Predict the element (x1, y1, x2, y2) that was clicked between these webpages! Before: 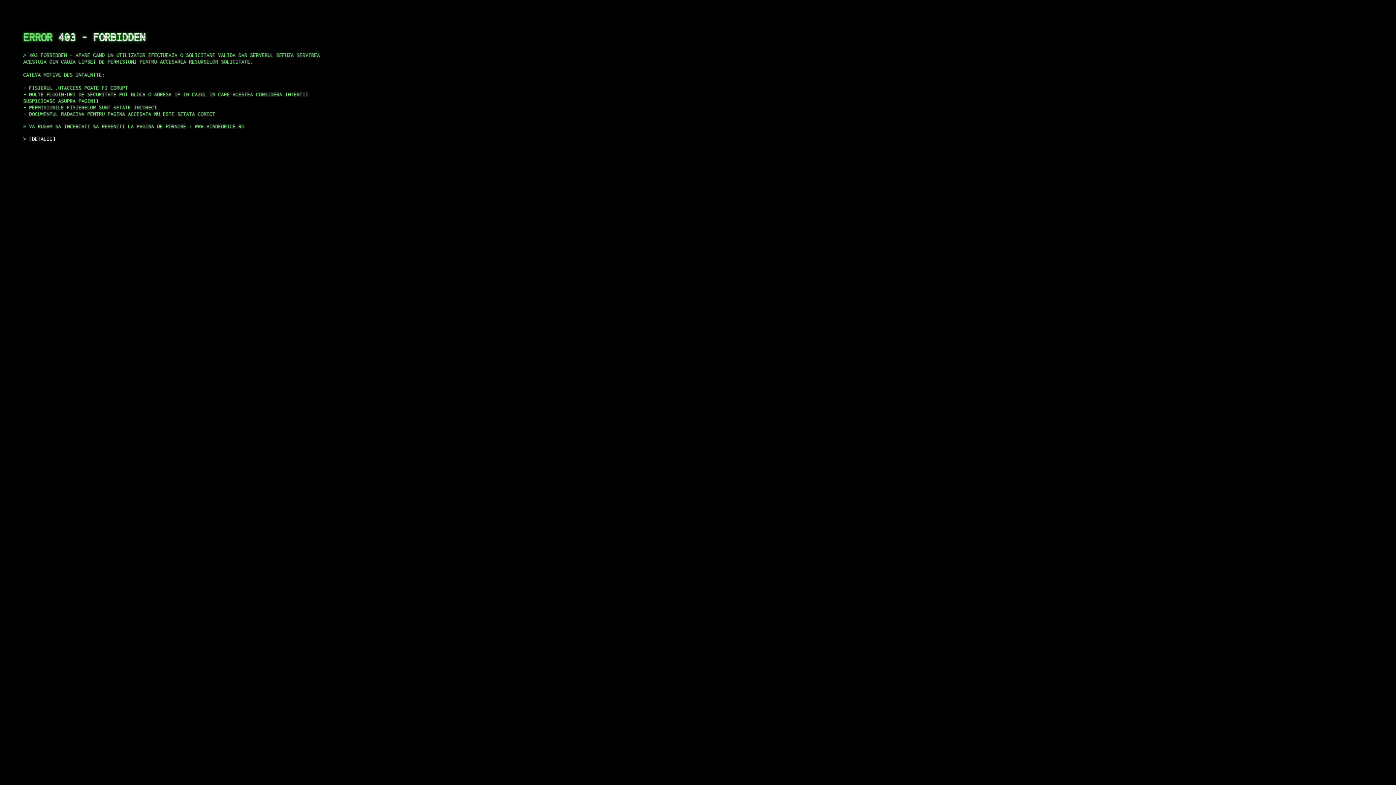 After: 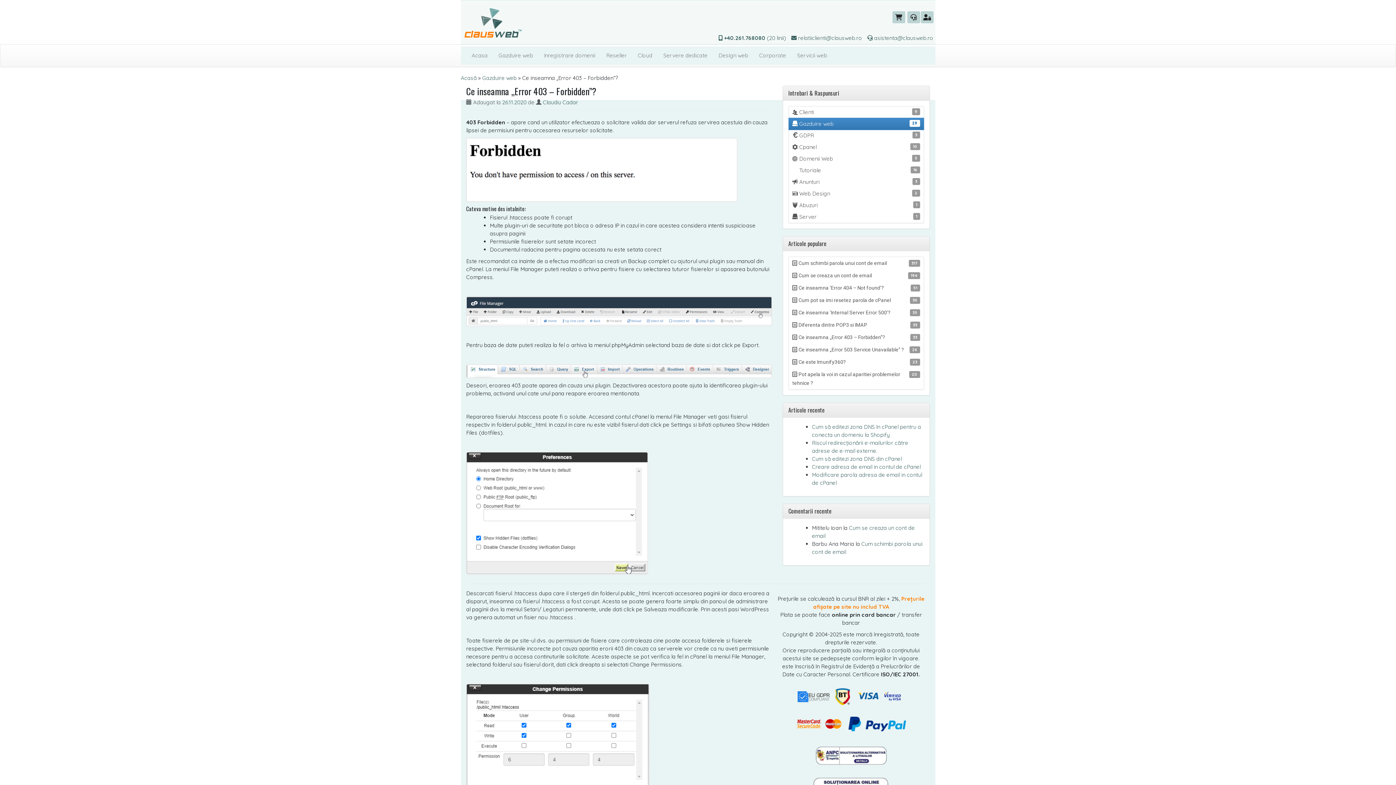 Action: bbox: (29, 135, 55, 141) label: DETALII